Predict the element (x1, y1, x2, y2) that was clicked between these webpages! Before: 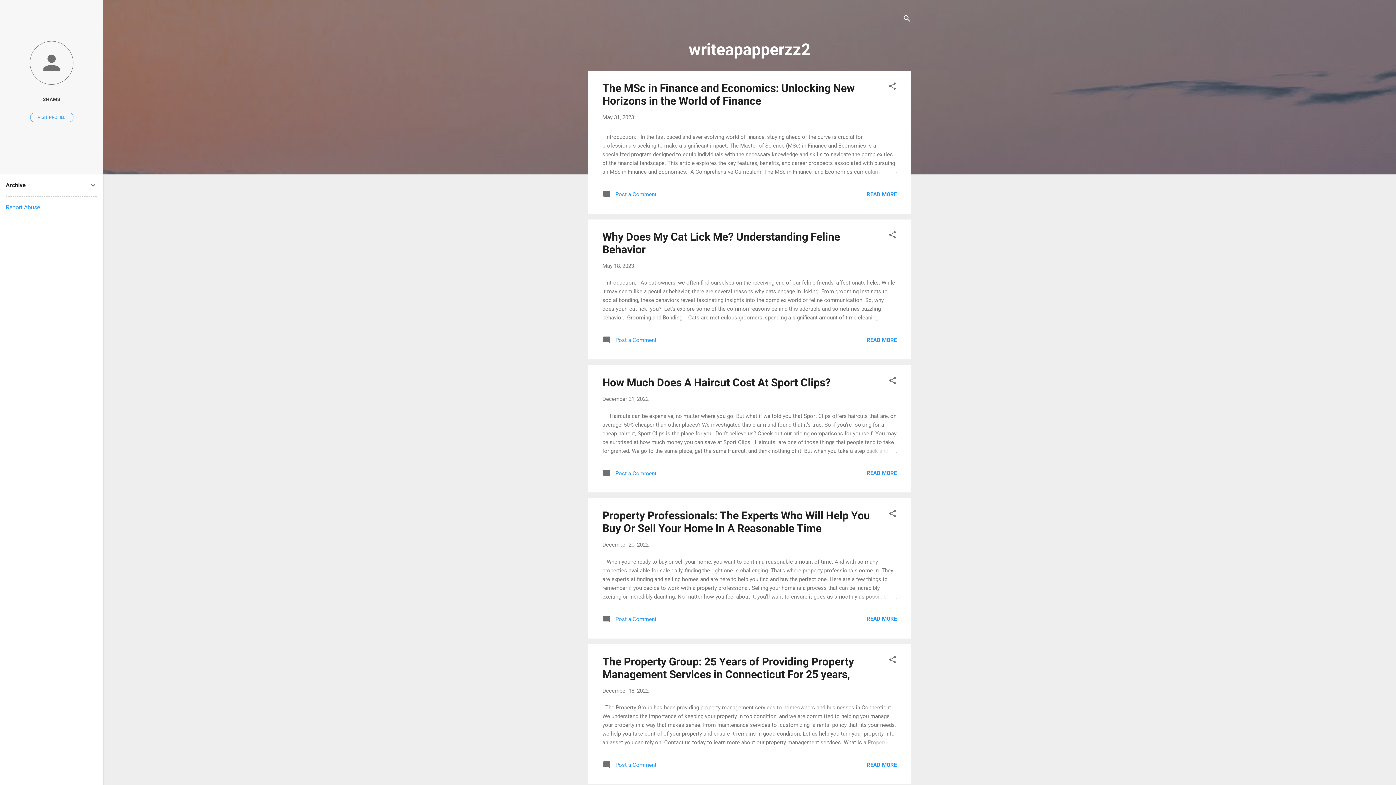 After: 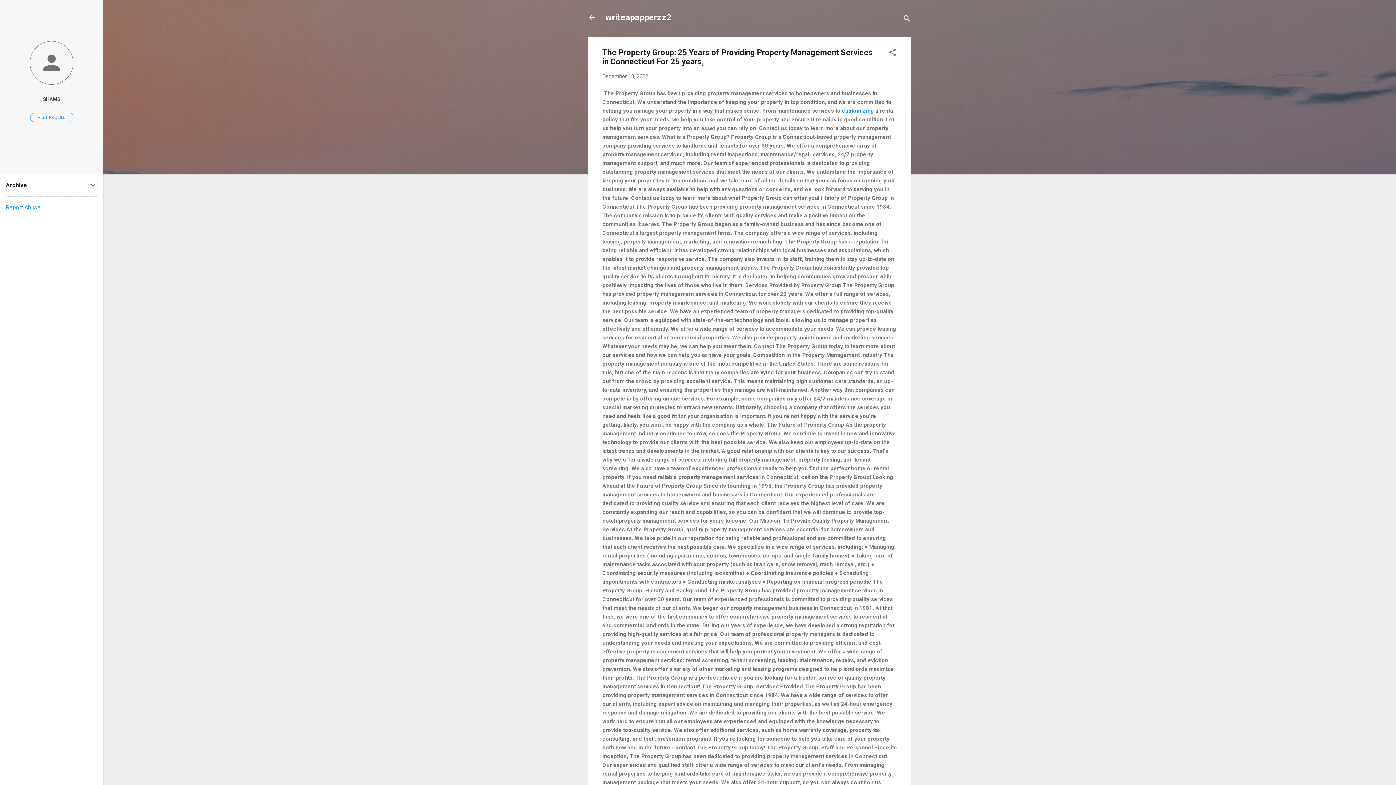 Action: label: The Property Group: 25 Years of Providing Property Management Services in Connecticut For 25 years, bbox: (602, 655, 854, 680)